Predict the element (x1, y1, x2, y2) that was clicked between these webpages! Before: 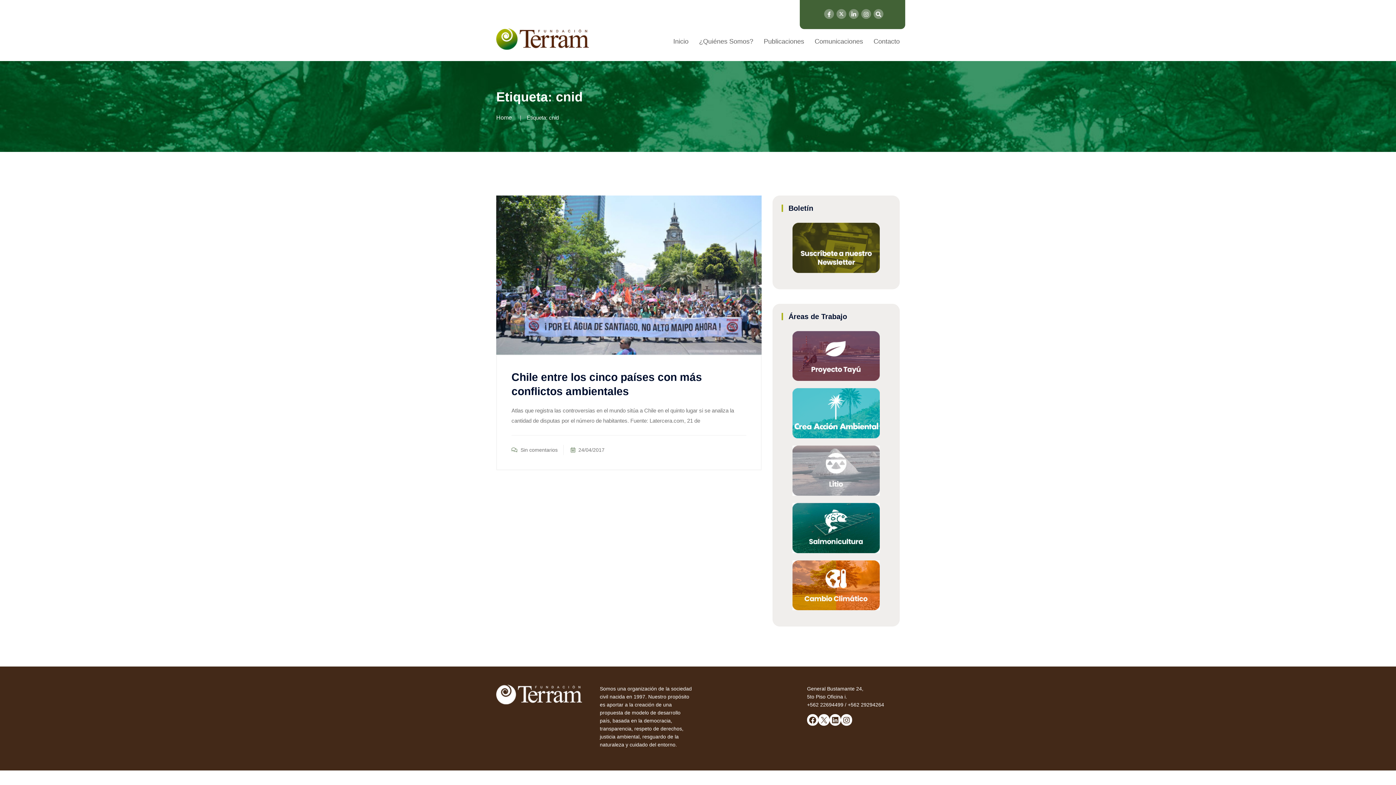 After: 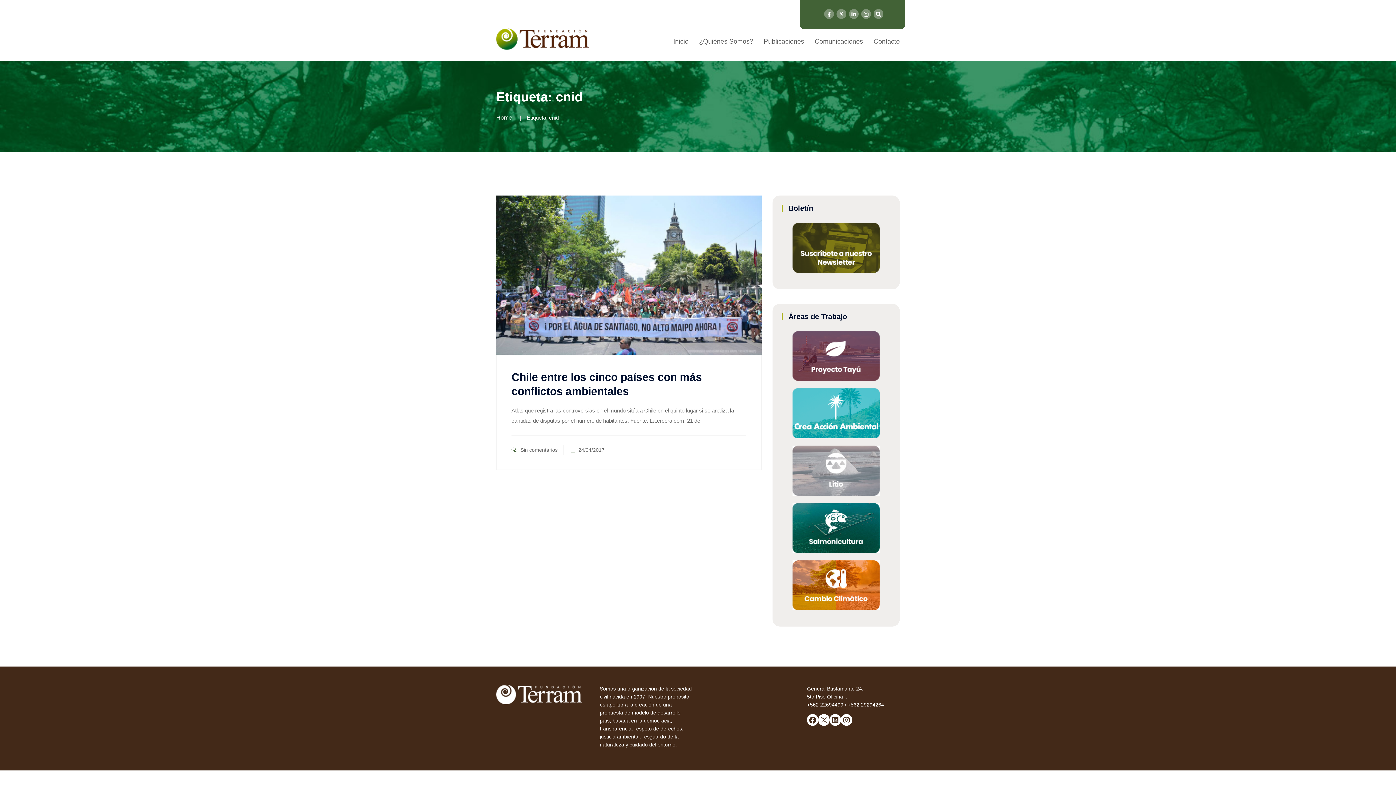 Action: bbox: (792, 356, 880, 362)